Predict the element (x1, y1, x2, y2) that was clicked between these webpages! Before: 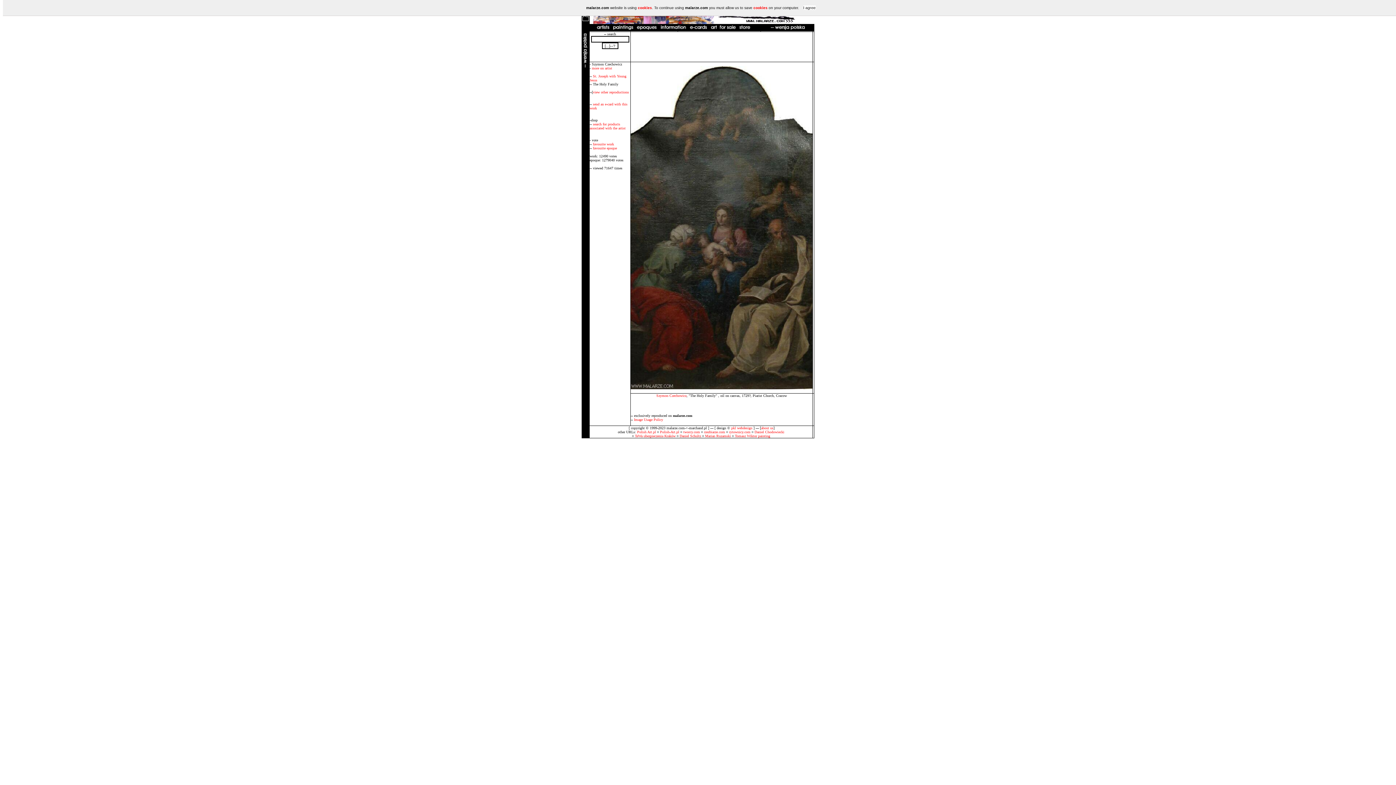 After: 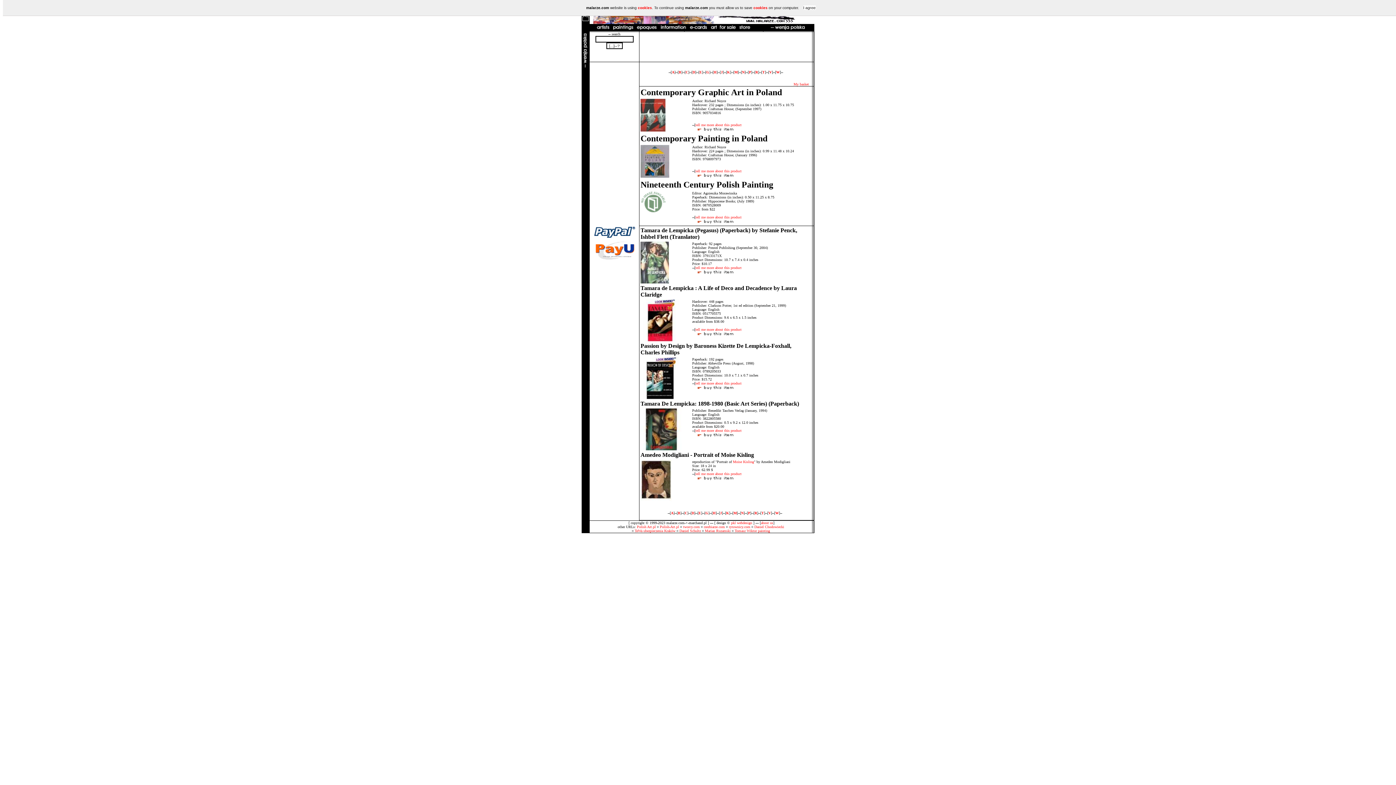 Action: bbox: (738, 27, 751, 31)